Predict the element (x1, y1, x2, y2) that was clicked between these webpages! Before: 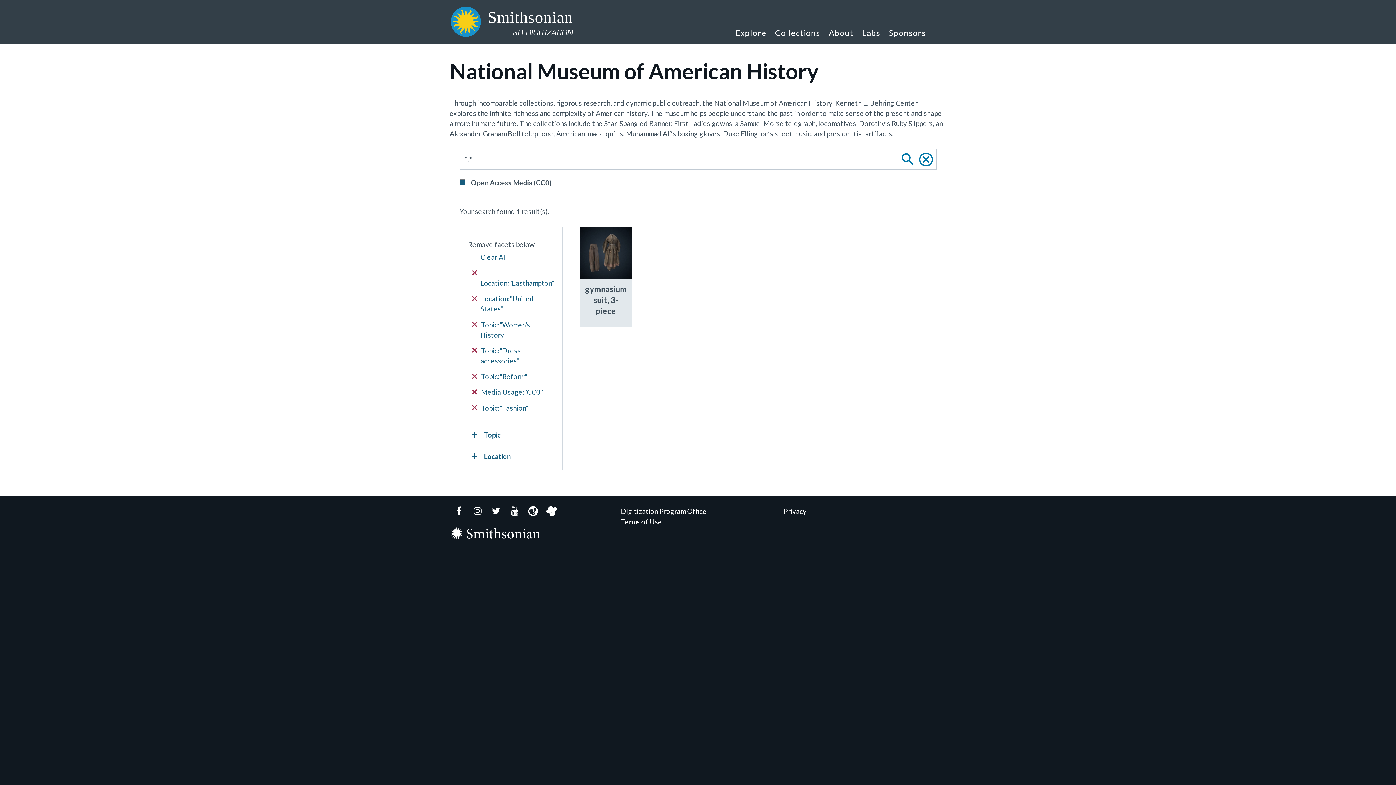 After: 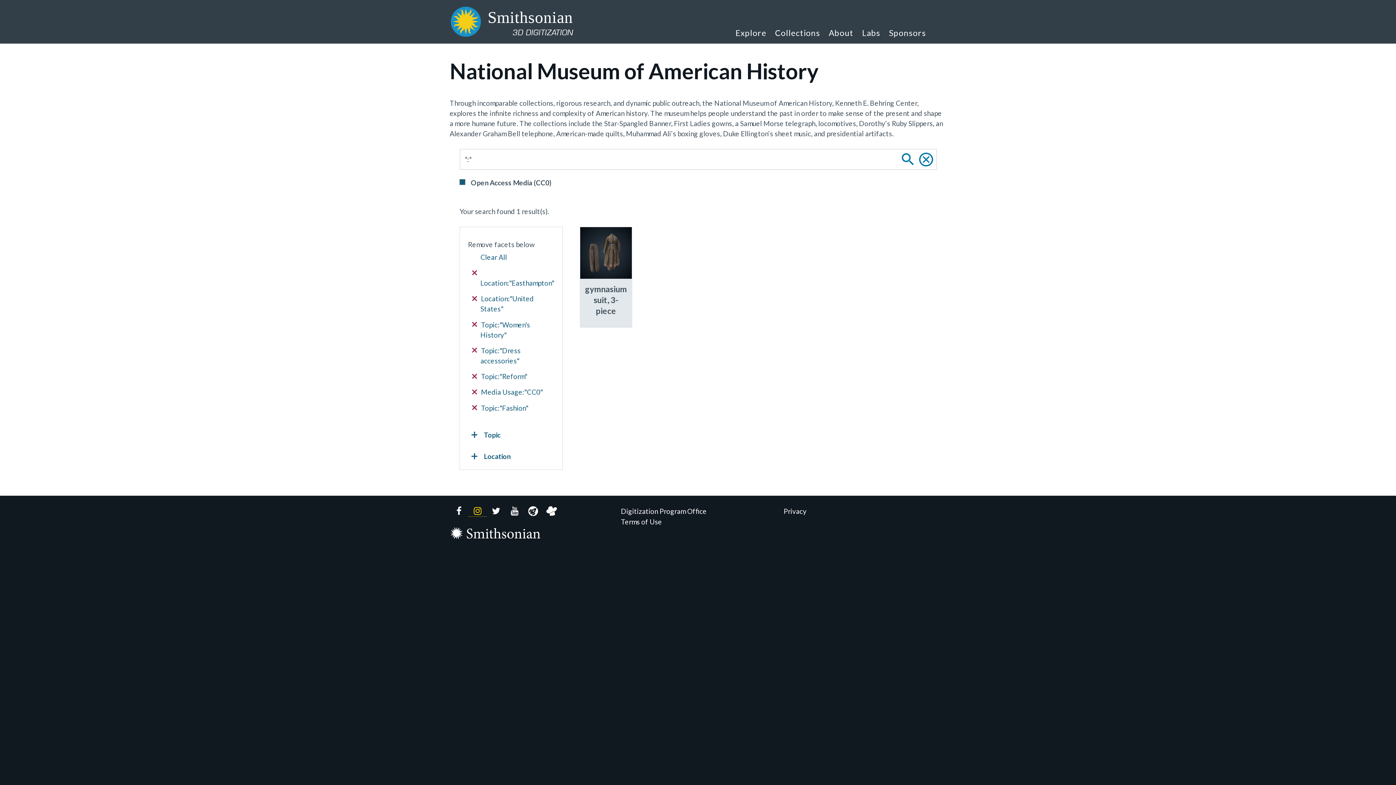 Action: label: Instagram bbox: (468, 506, 486, 516)